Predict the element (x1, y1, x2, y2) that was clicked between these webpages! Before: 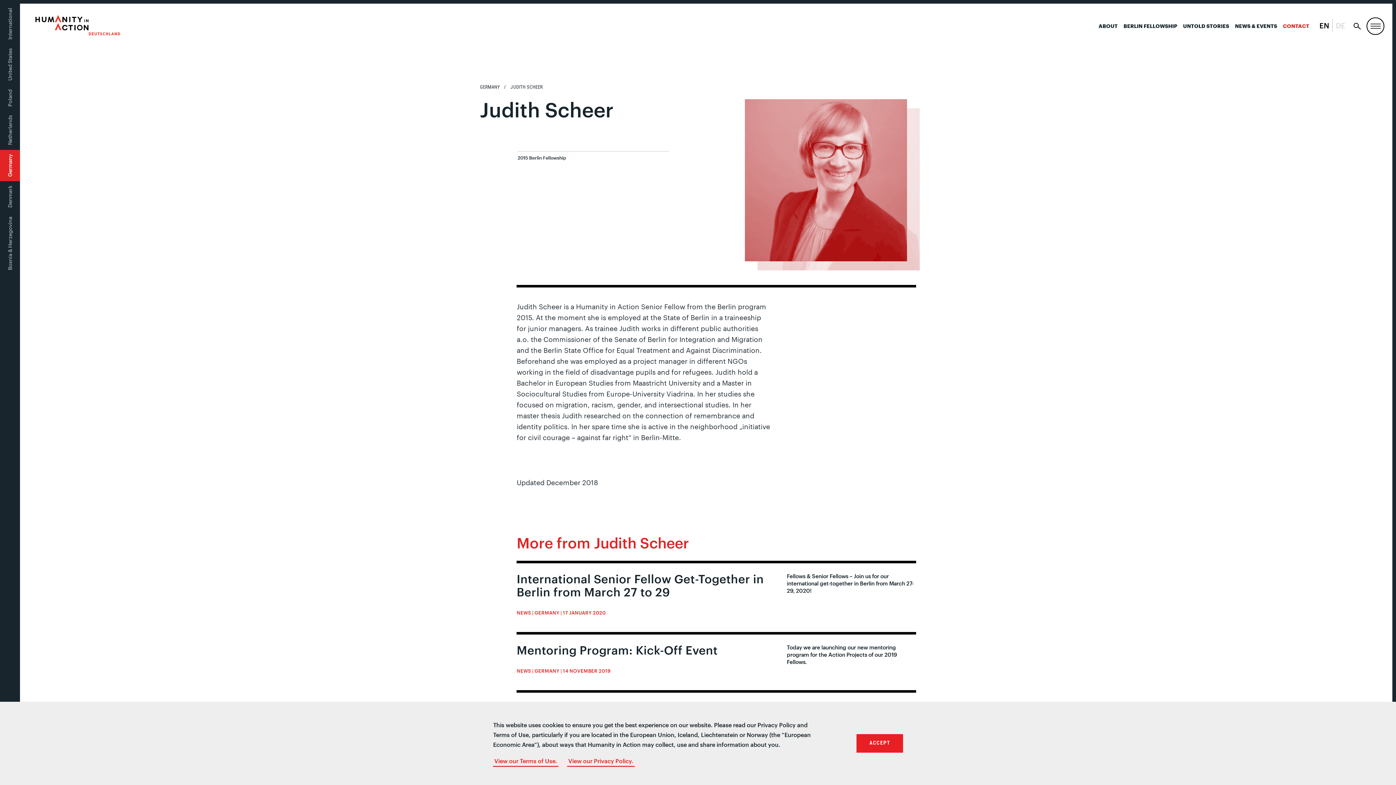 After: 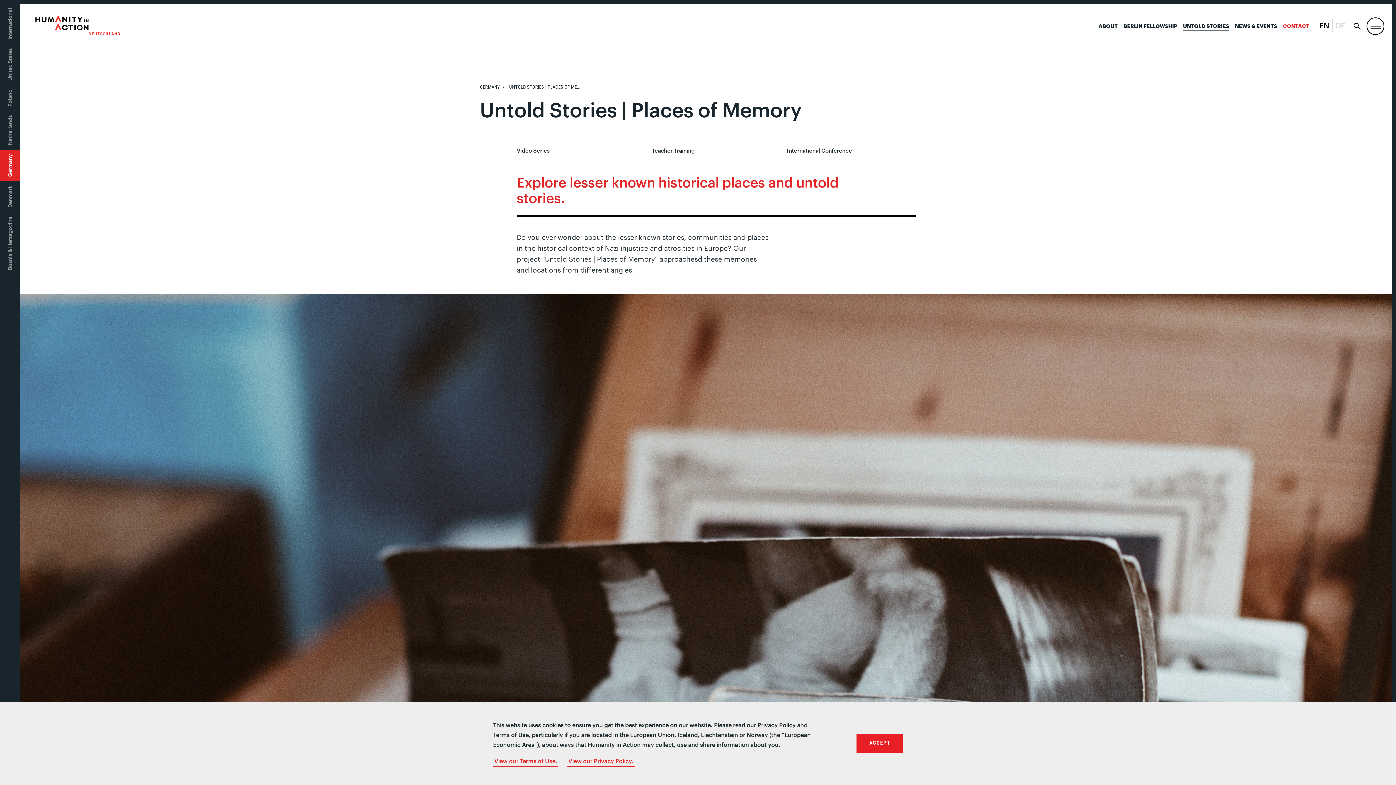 Action: label: UNTOLD STORIES bbox: (1183, 22, 1229, 30)